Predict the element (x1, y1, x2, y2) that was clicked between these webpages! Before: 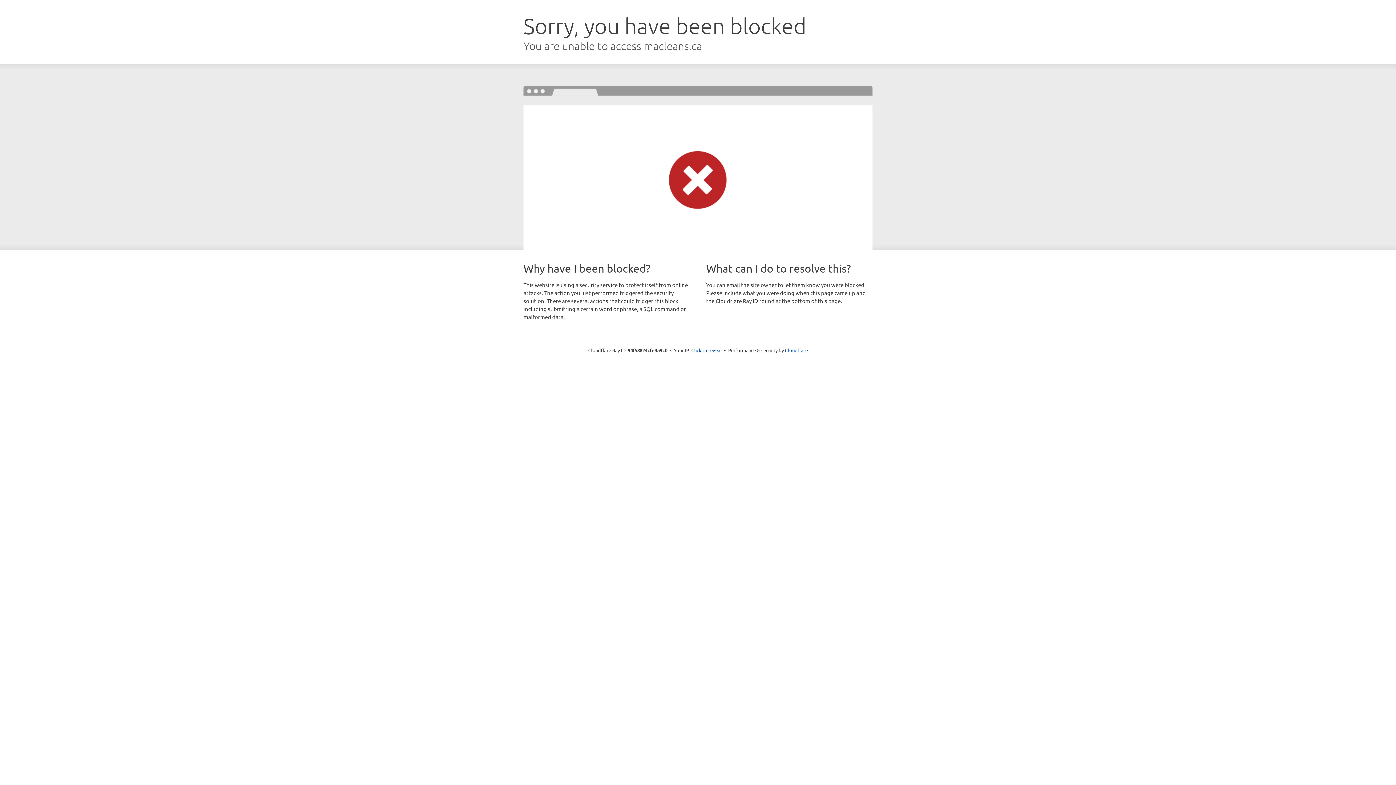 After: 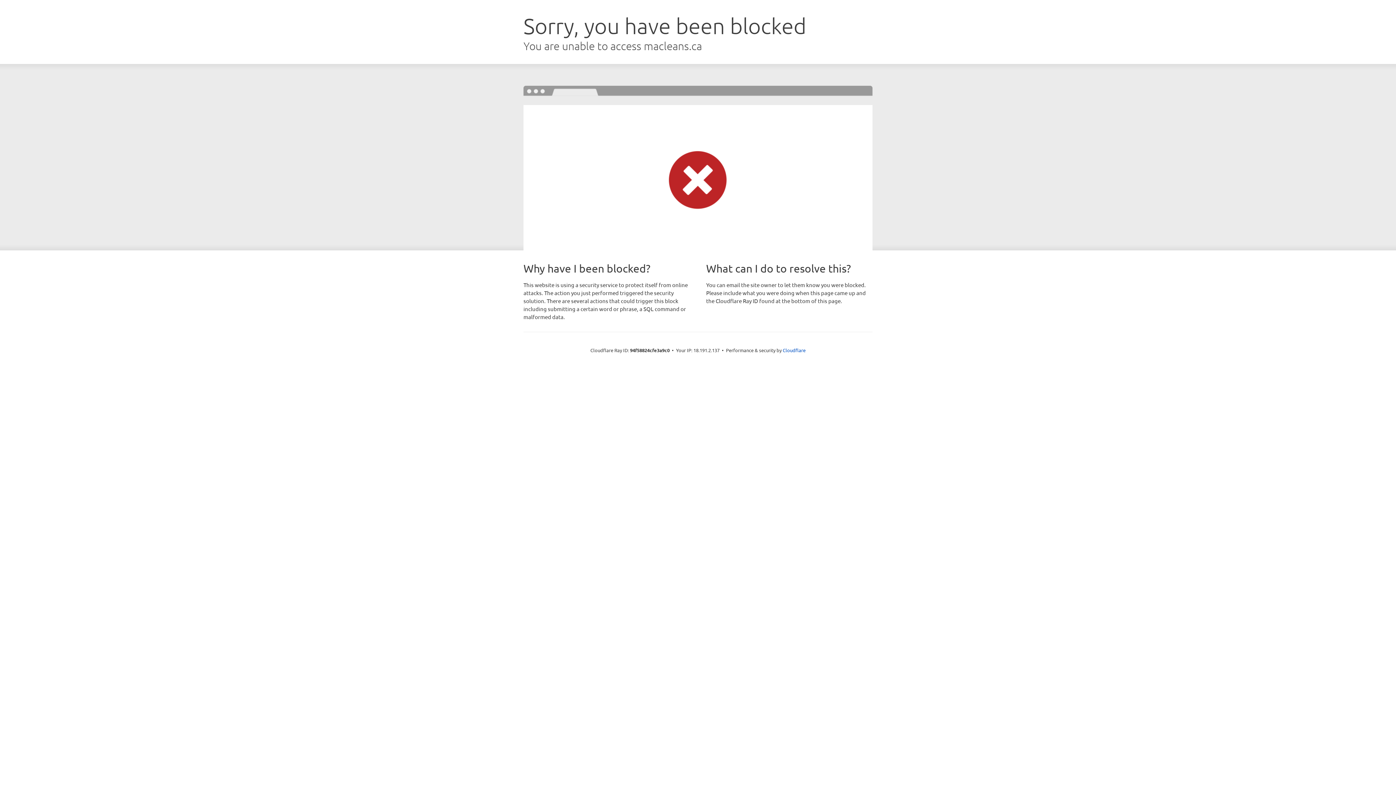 Action: label: Click to reveal bbox: (691, 346, 722, 353)